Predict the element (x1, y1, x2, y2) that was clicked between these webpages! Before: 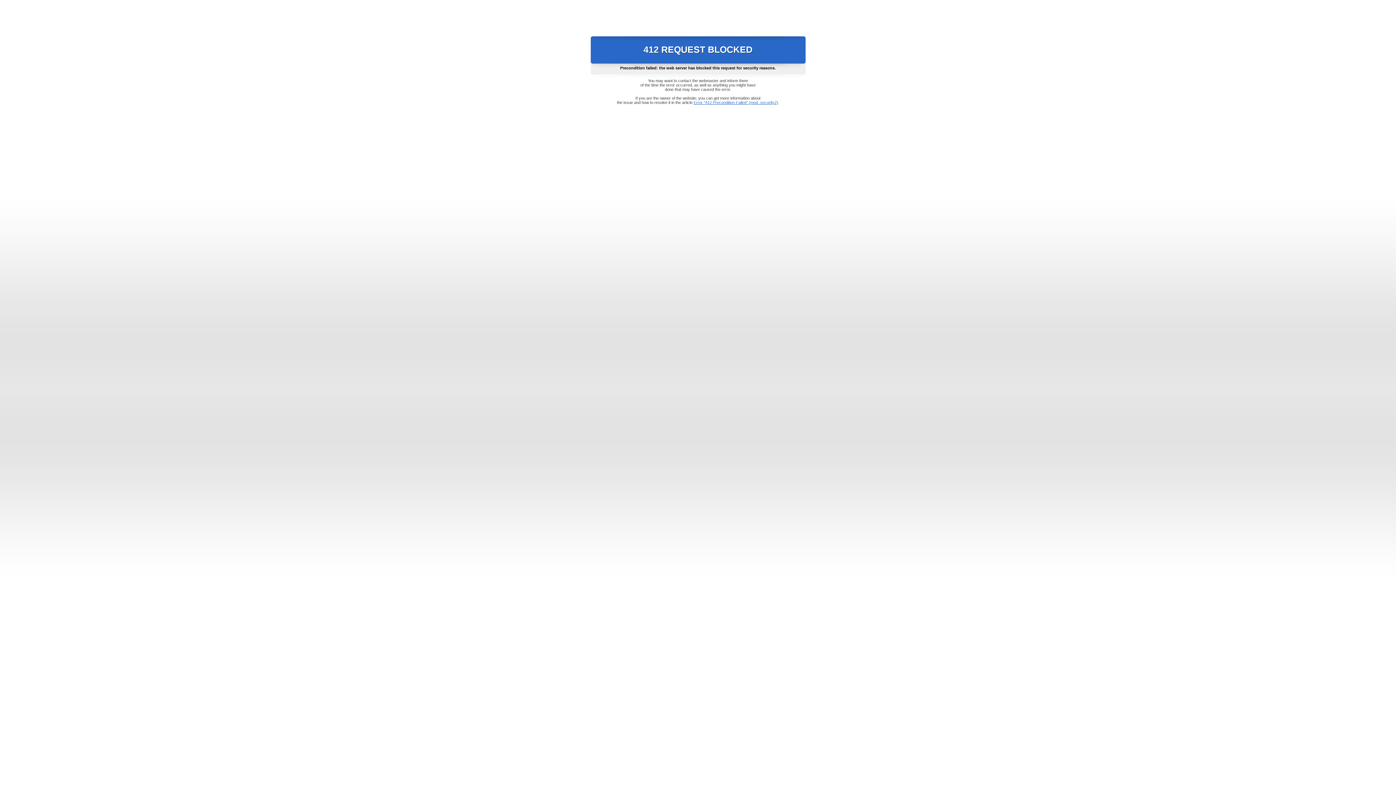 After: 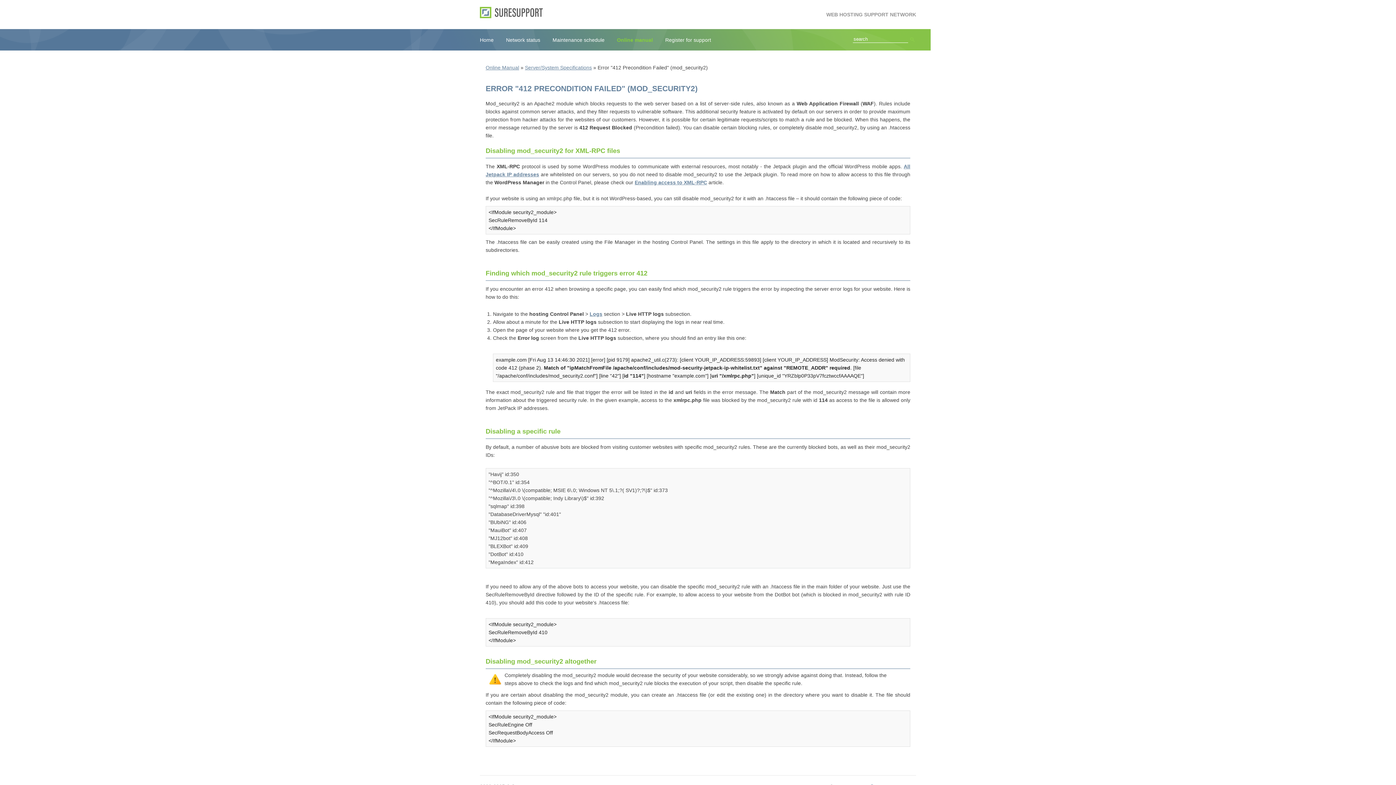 Action: label: Error "412 Precondition Failed" (mod_security2) bbox: (693, 100, 778, 104)